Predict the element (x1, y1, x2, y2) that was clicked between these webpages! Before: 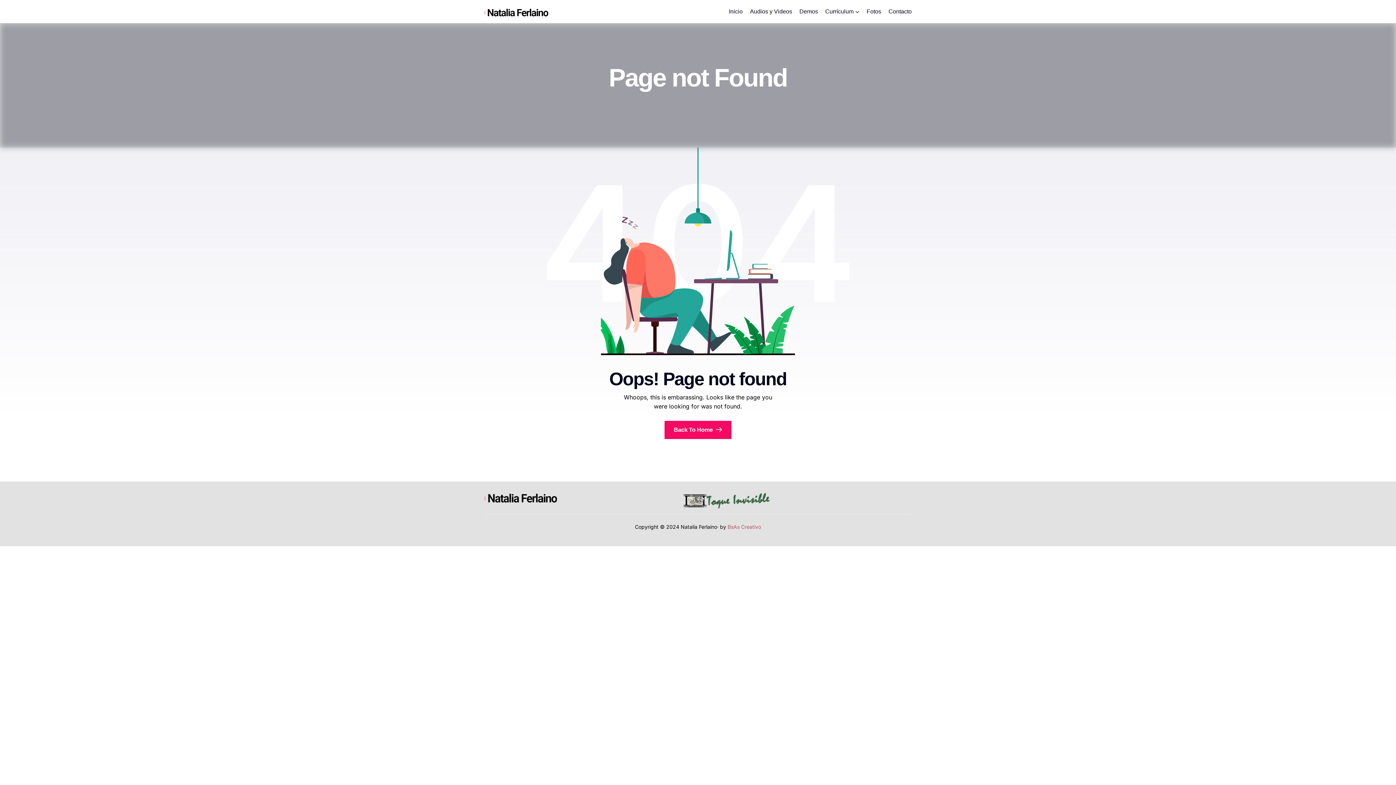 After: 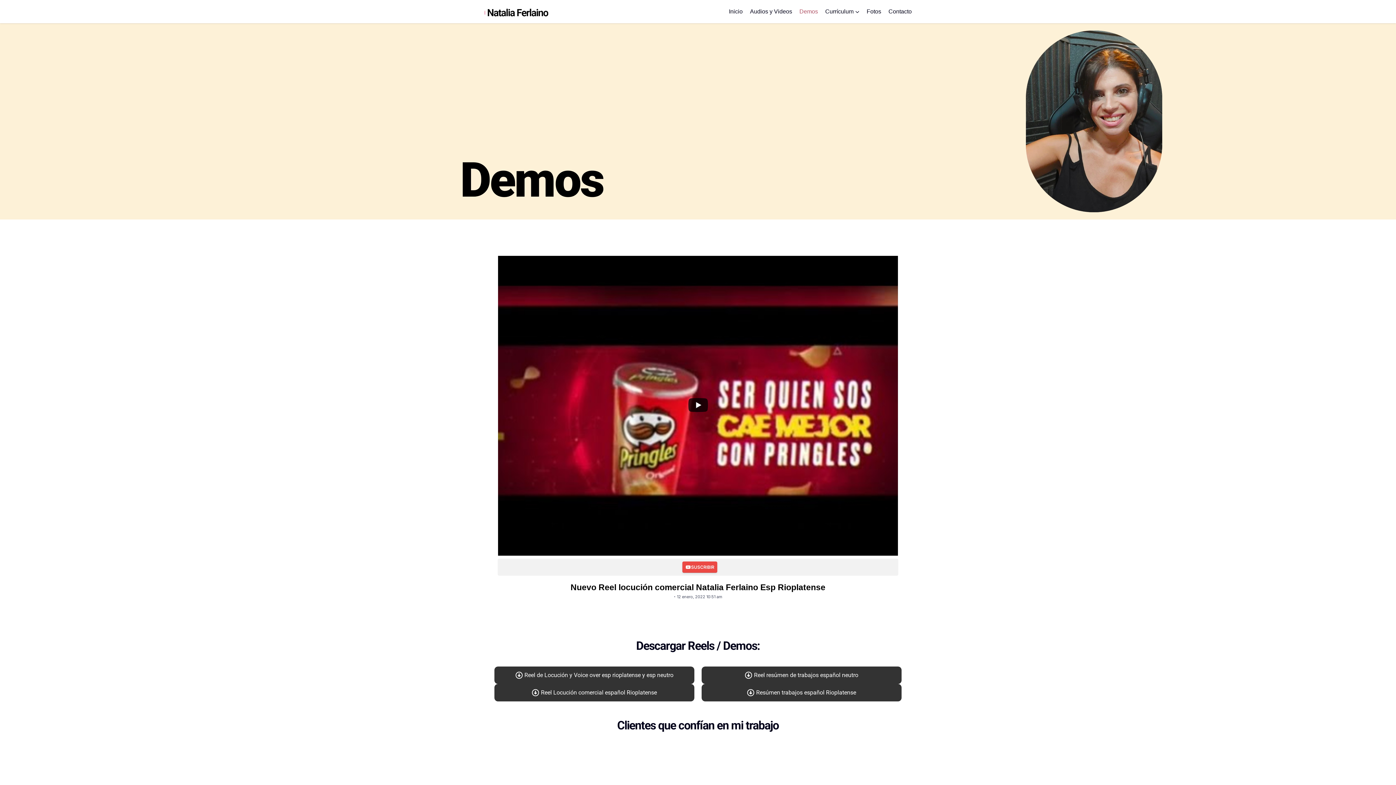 Action: label: Demos bbox: (799, 0, 818, 23)